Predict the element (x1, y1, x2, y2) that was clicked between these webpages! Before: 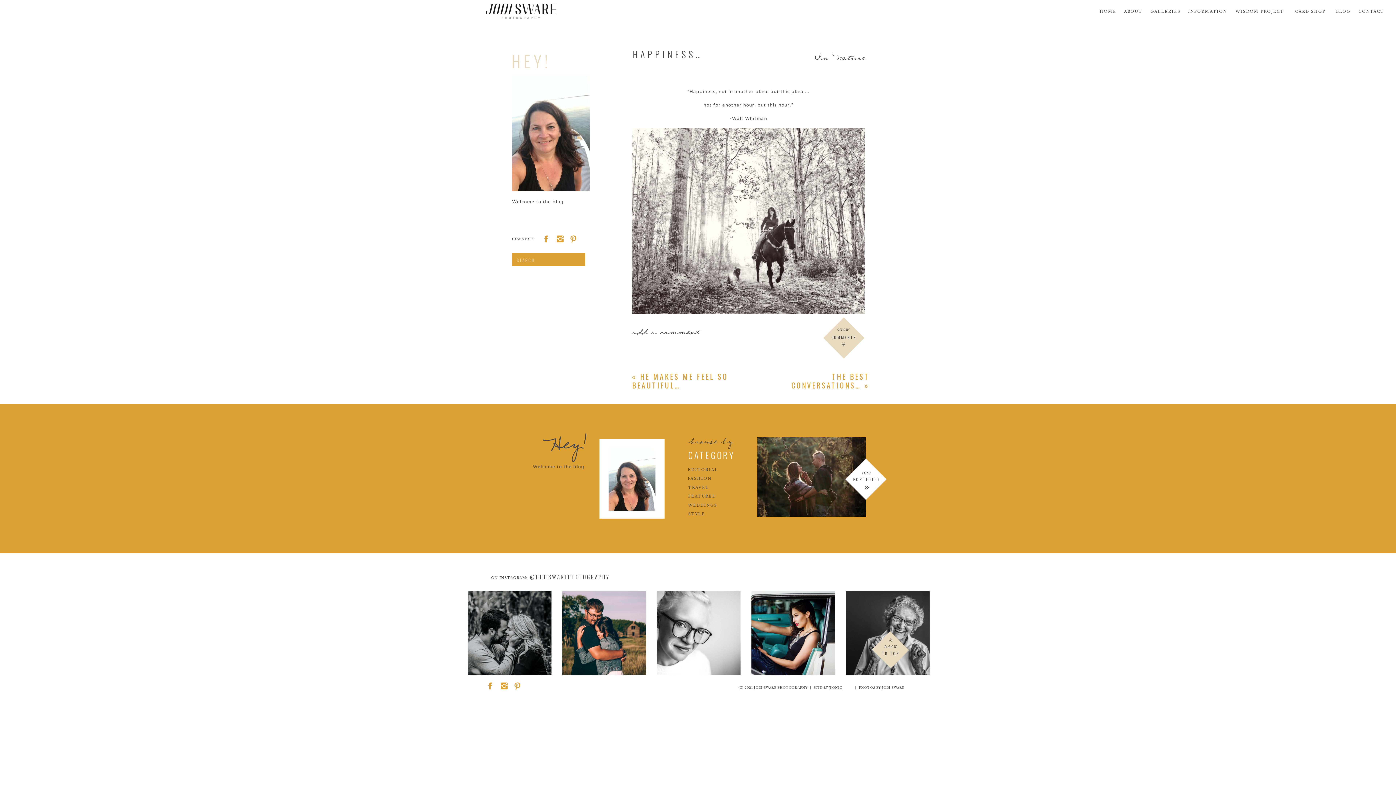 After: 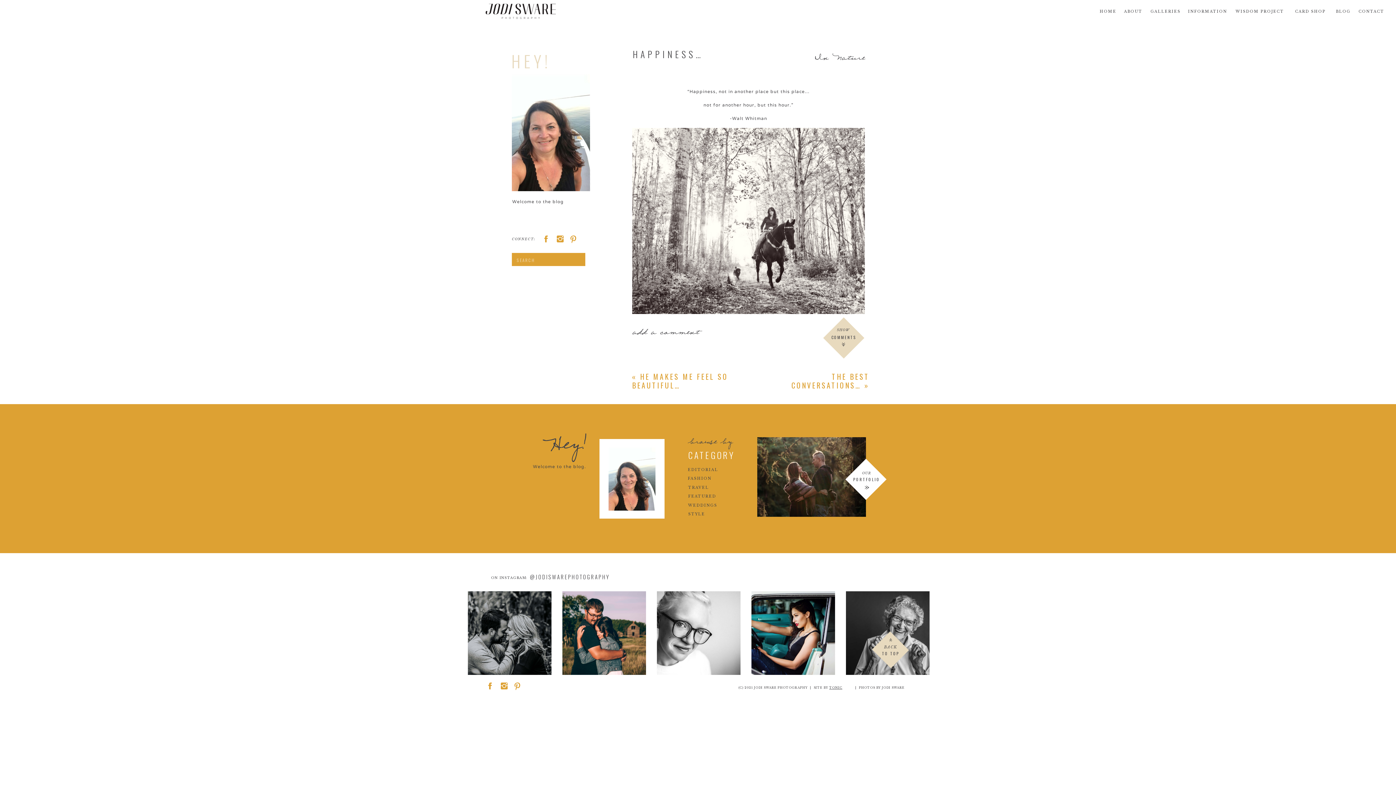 Action: bbox: (886, 635, 894, 645)